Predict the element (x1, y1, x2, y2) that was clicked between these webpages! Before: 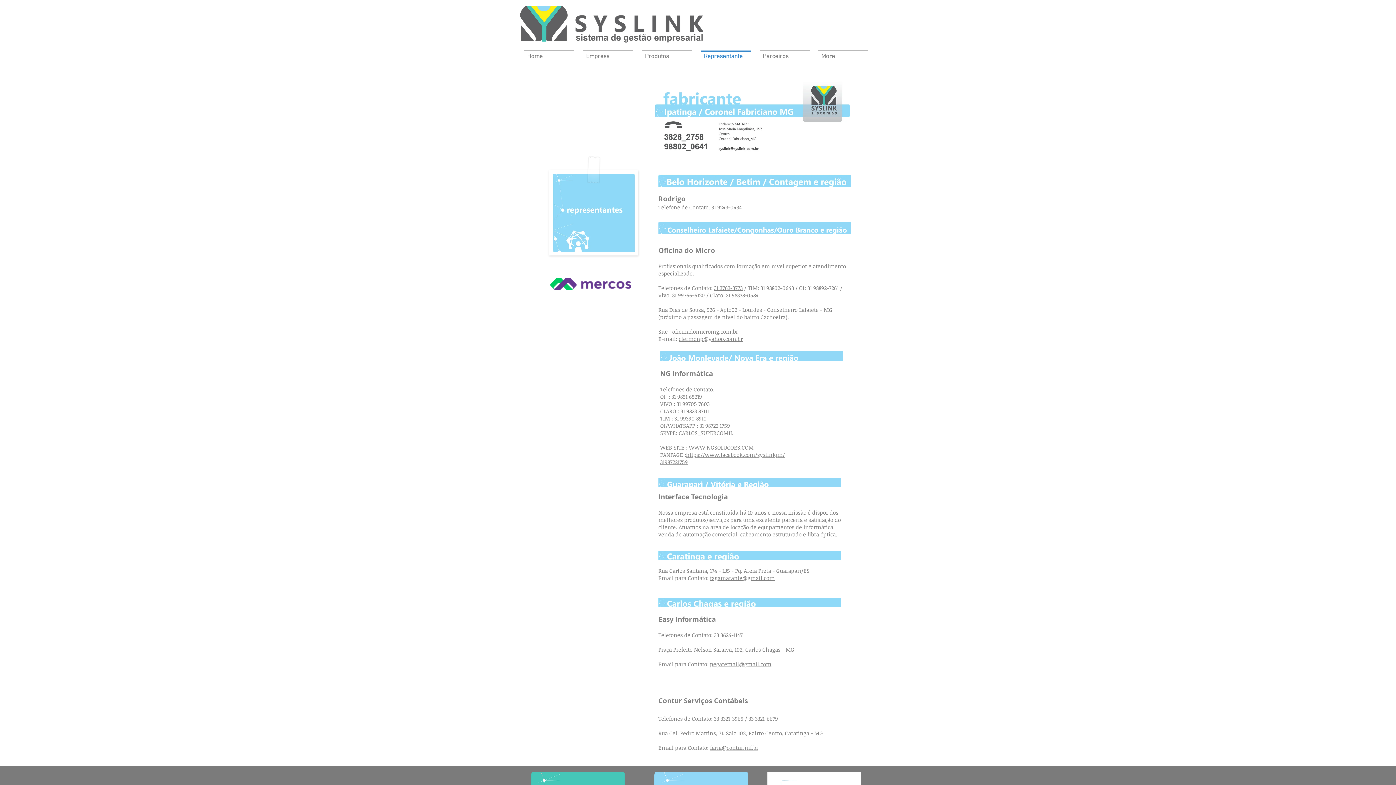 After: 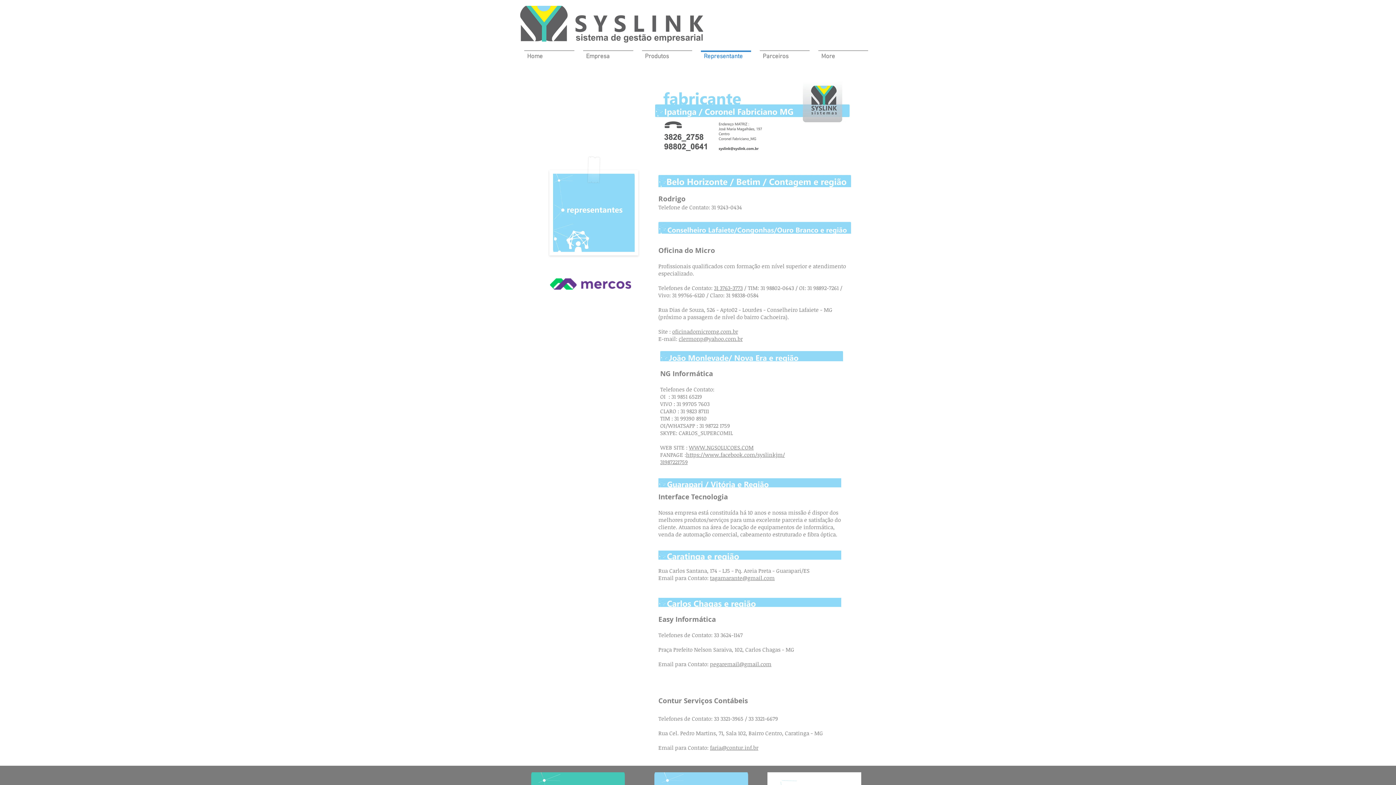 Action: bbox: (660, 351, 843, 361)